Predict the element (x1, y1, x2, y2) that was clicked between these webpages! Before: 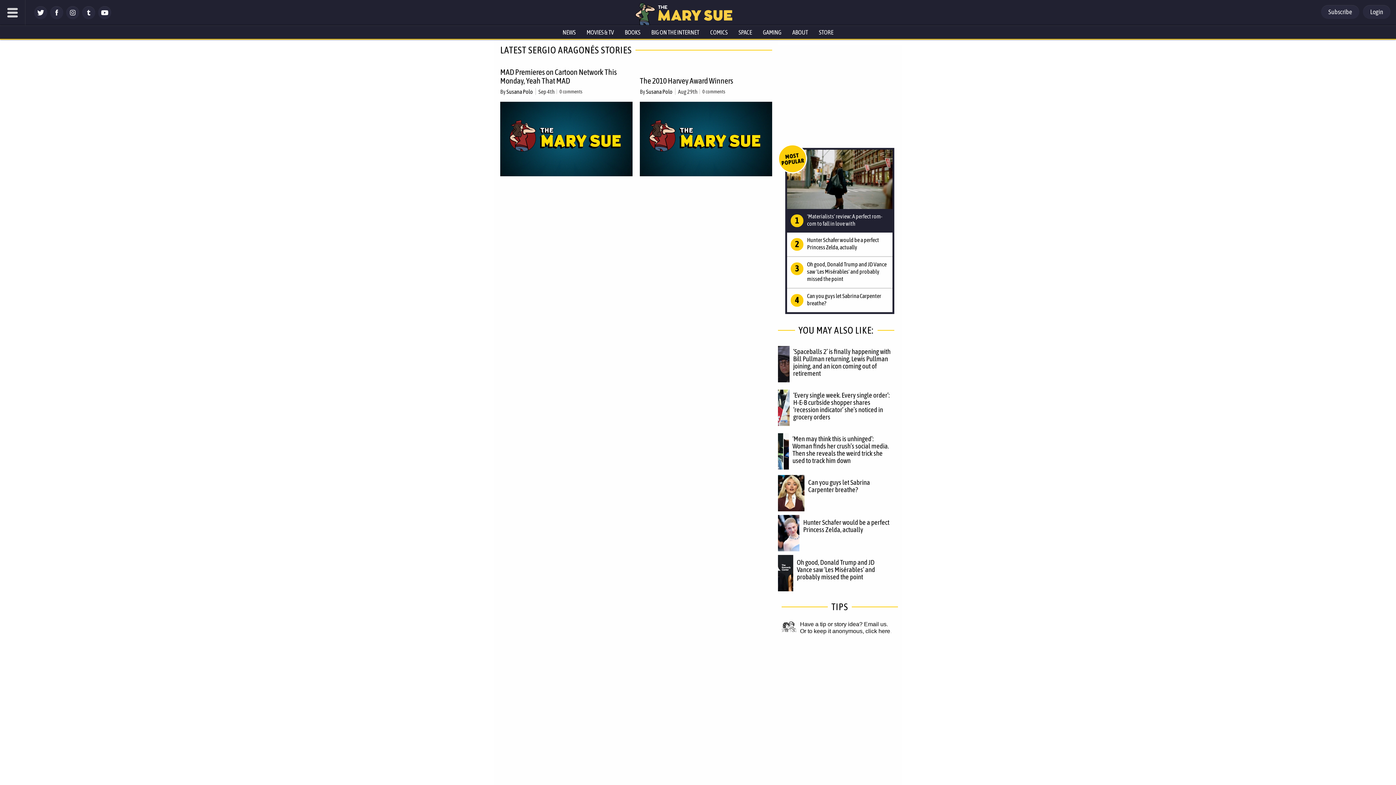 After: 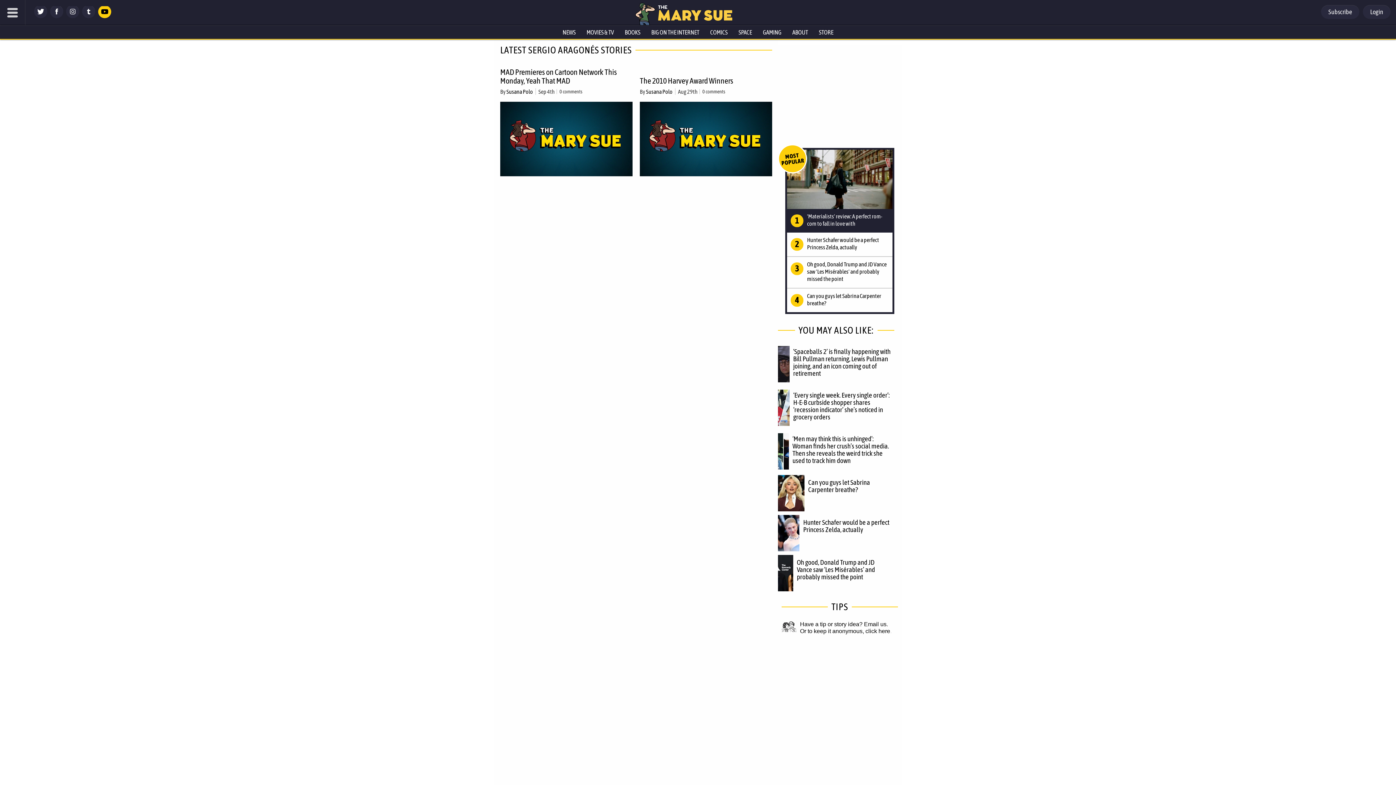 Action: bbox: (98, 14, 111, 20)